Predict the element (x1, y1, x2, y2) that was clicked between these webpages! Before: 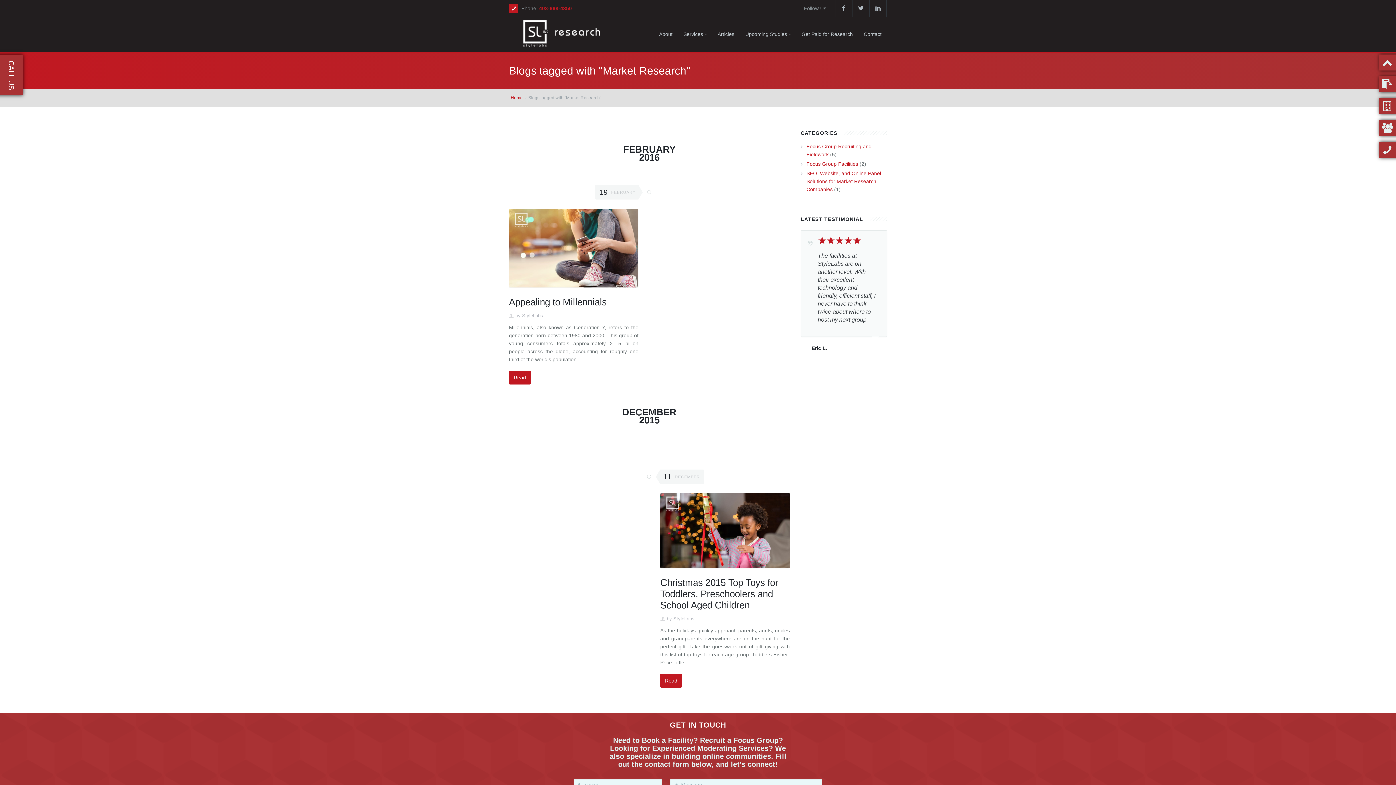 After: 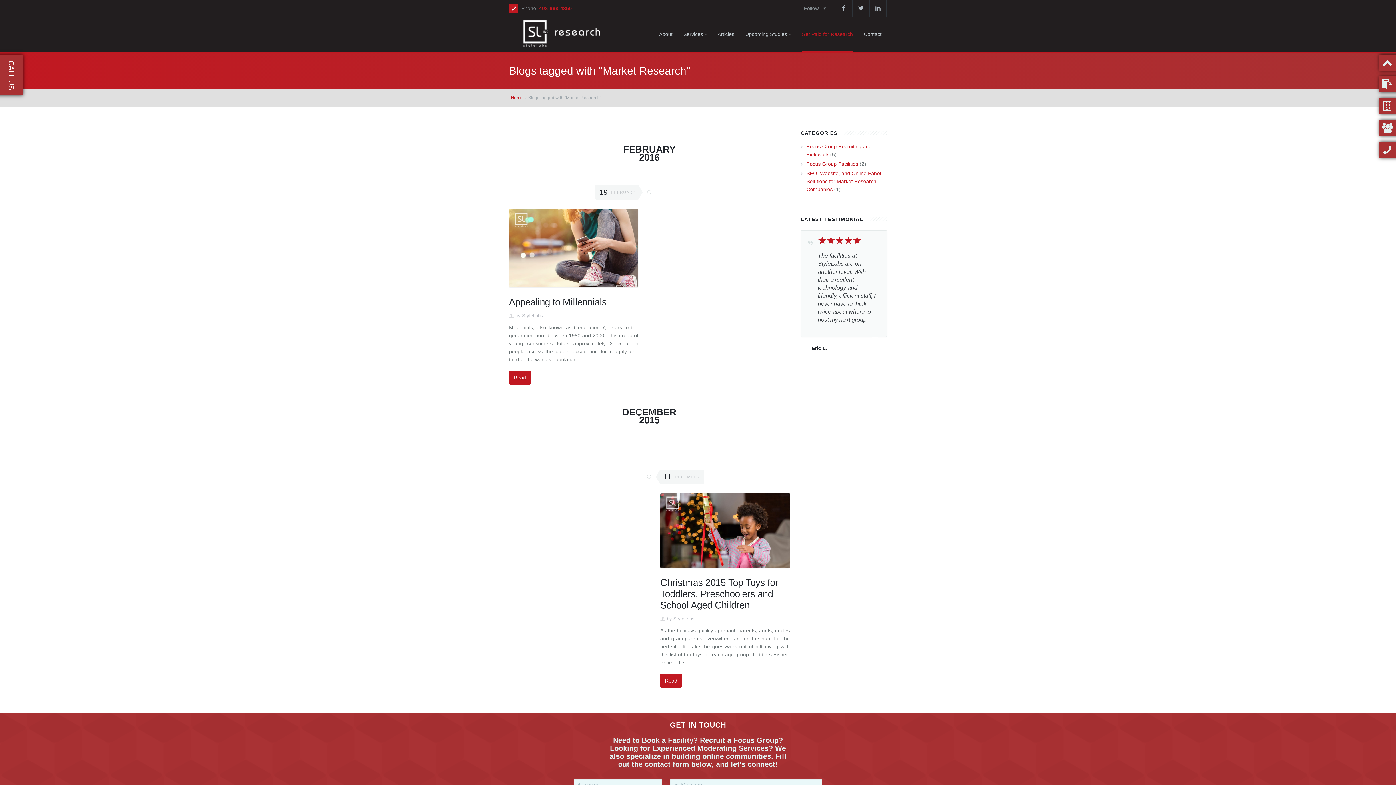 Action: bbox: (796, 16, 858, 51) label: Get Paid for Research